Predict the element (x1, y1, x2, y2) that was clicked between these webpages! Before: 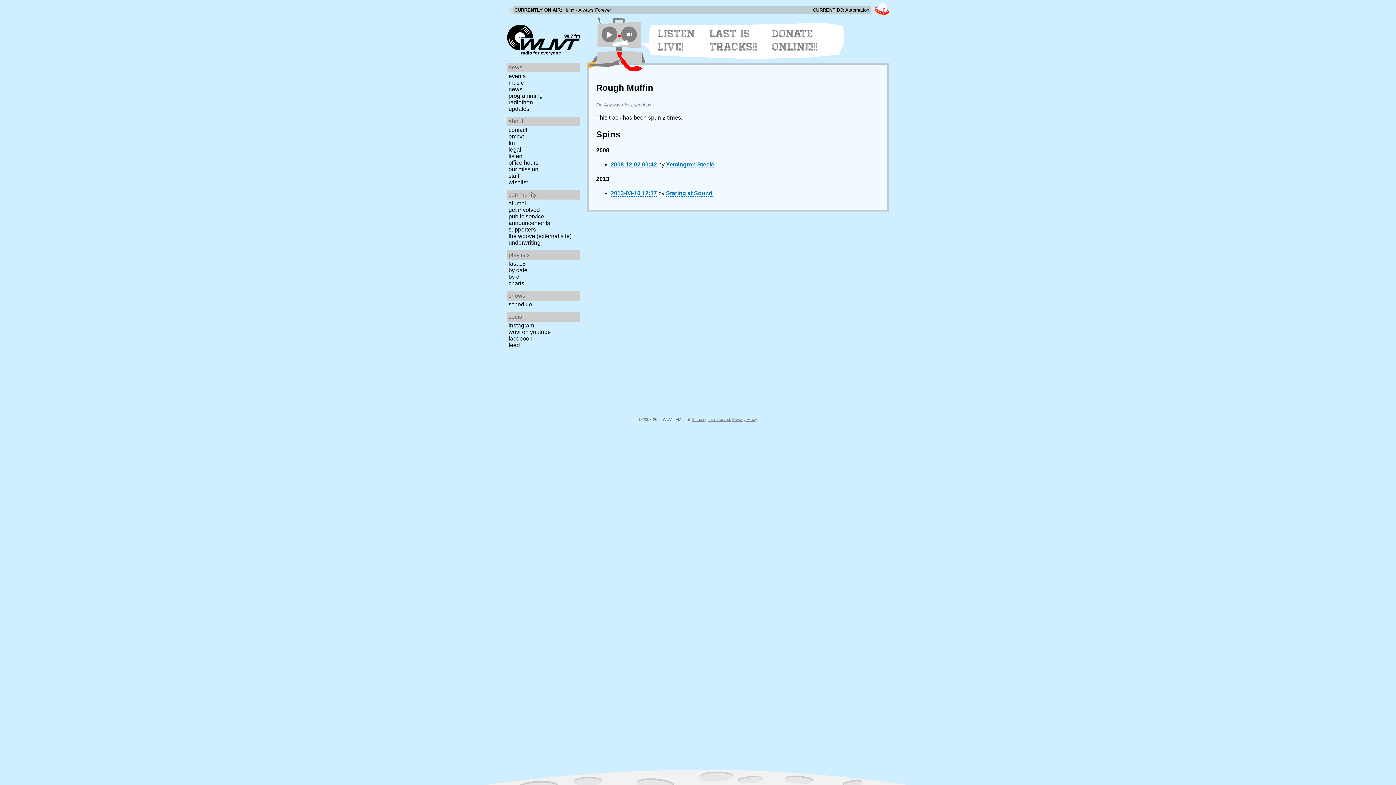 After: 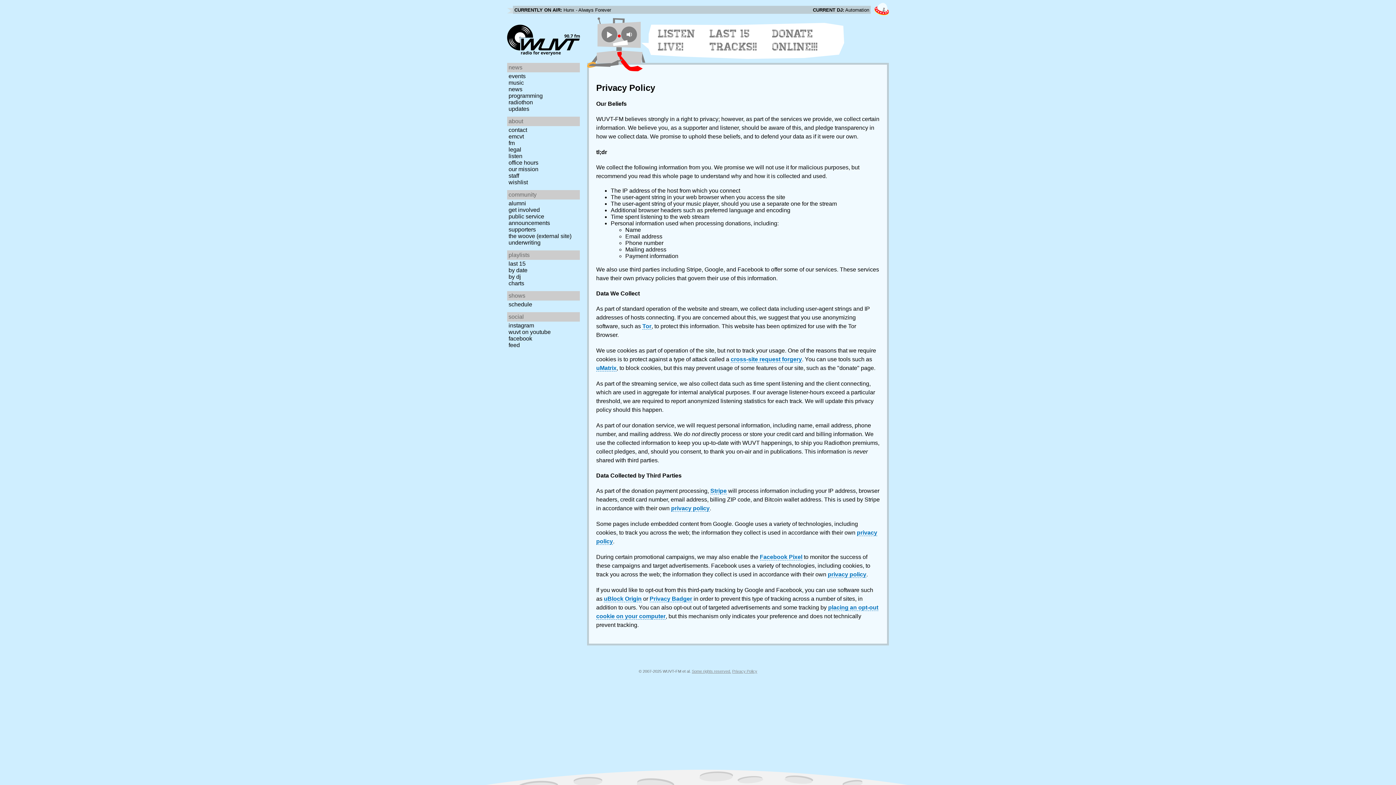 Action: bbox: (732, 417, 757, 421) label: Privacy Policy